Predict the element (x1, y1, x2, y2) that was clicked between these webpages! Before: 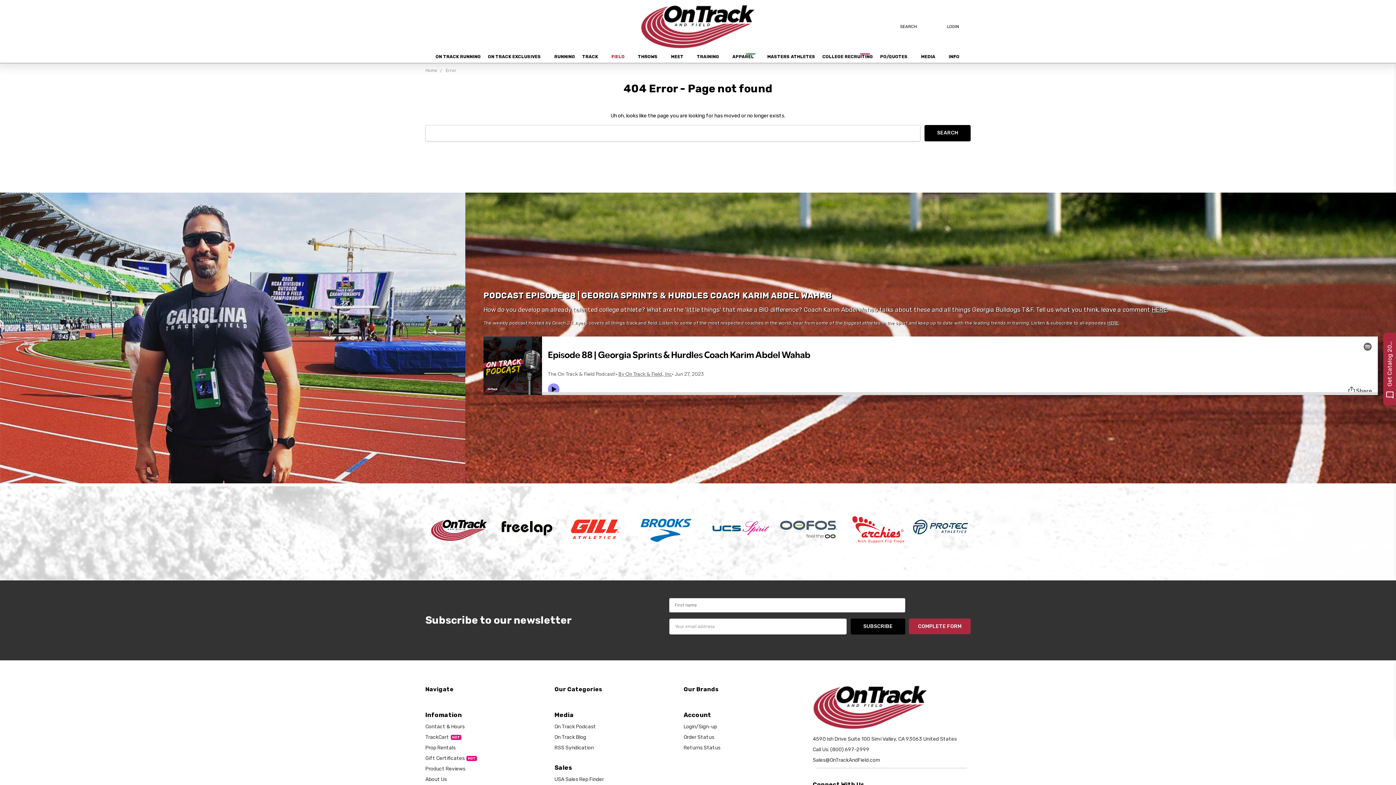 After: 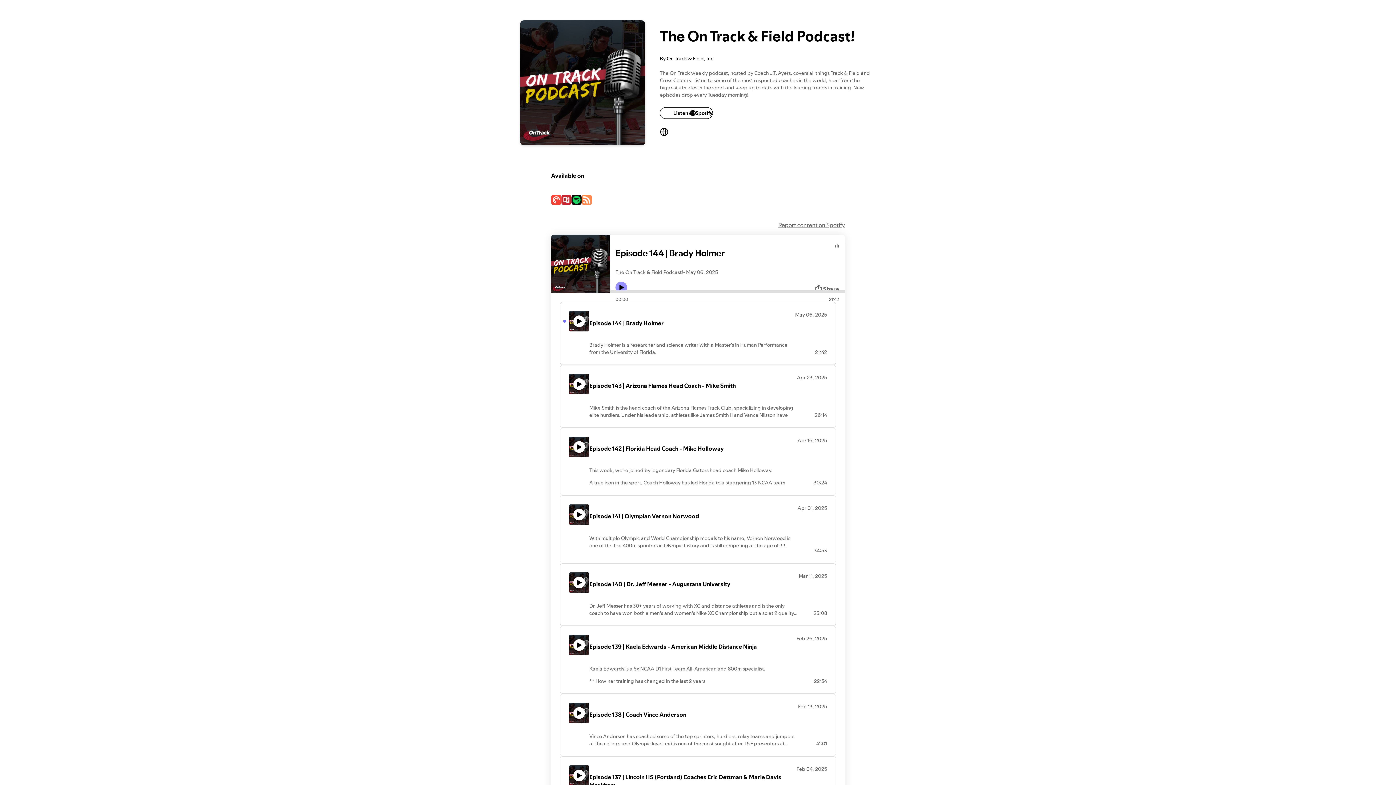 Action: bbox: (554, 723, 596, 730) label: On Track Podcast